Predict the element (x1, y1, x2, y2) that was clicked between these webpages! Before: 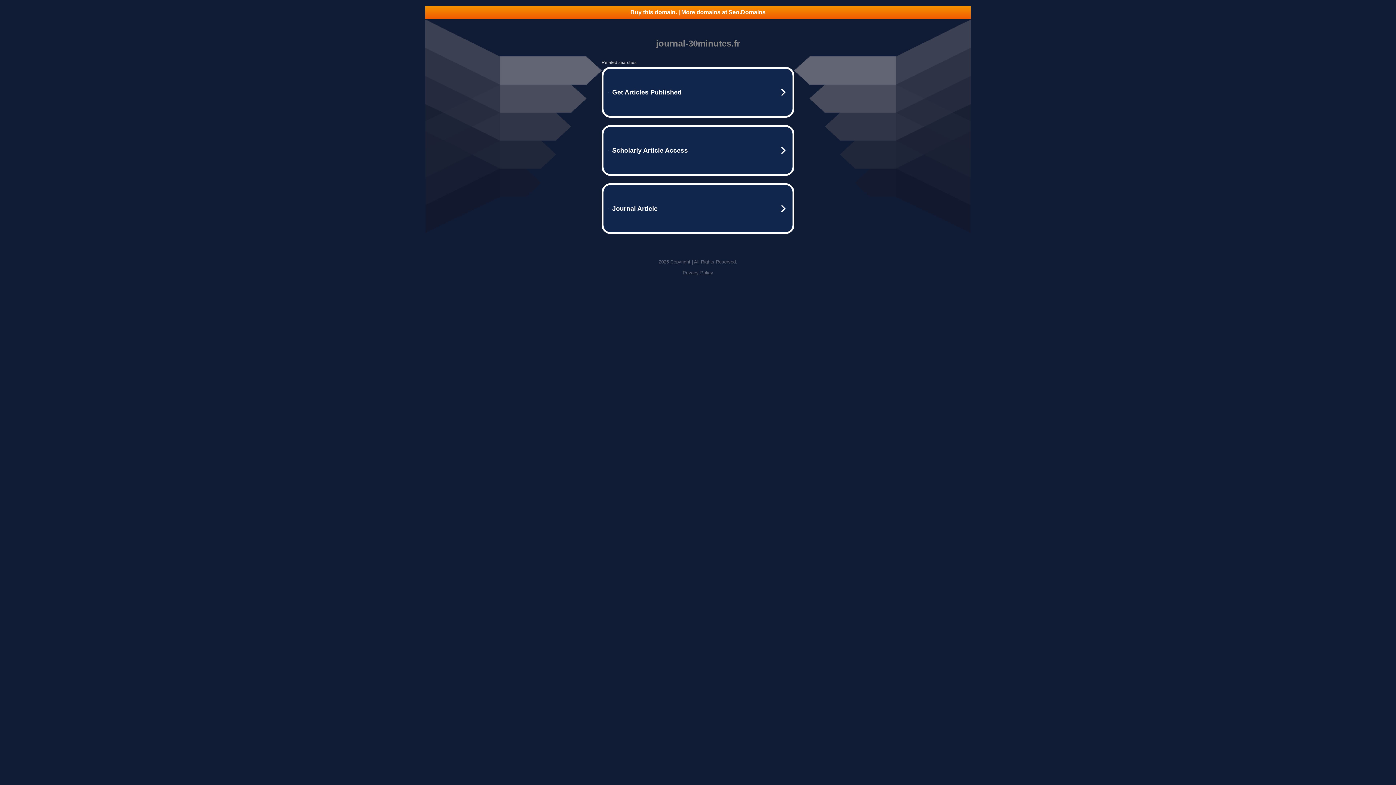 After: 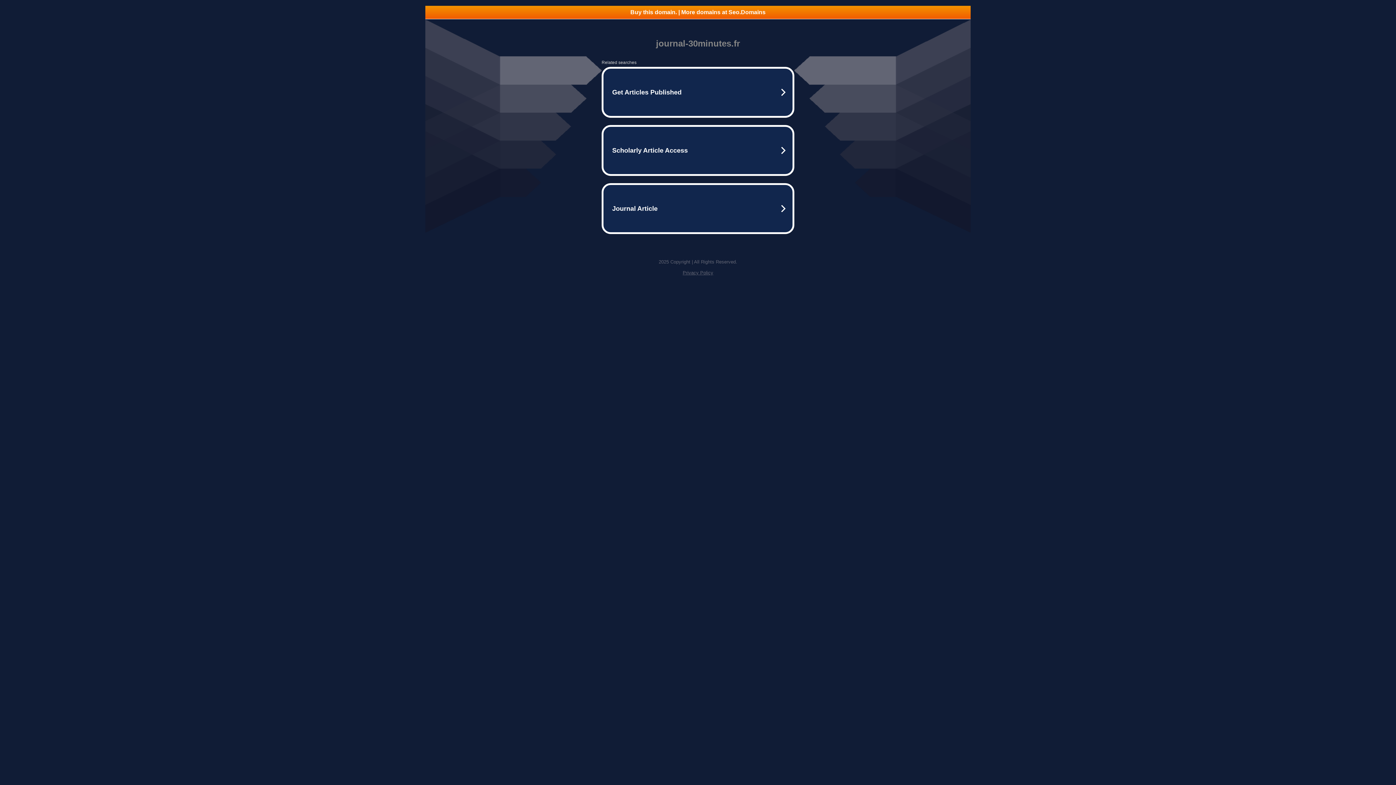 Action: bbox: (425, 5, 970, 18) label: Buy this domain. | More domains at Seo.Domains